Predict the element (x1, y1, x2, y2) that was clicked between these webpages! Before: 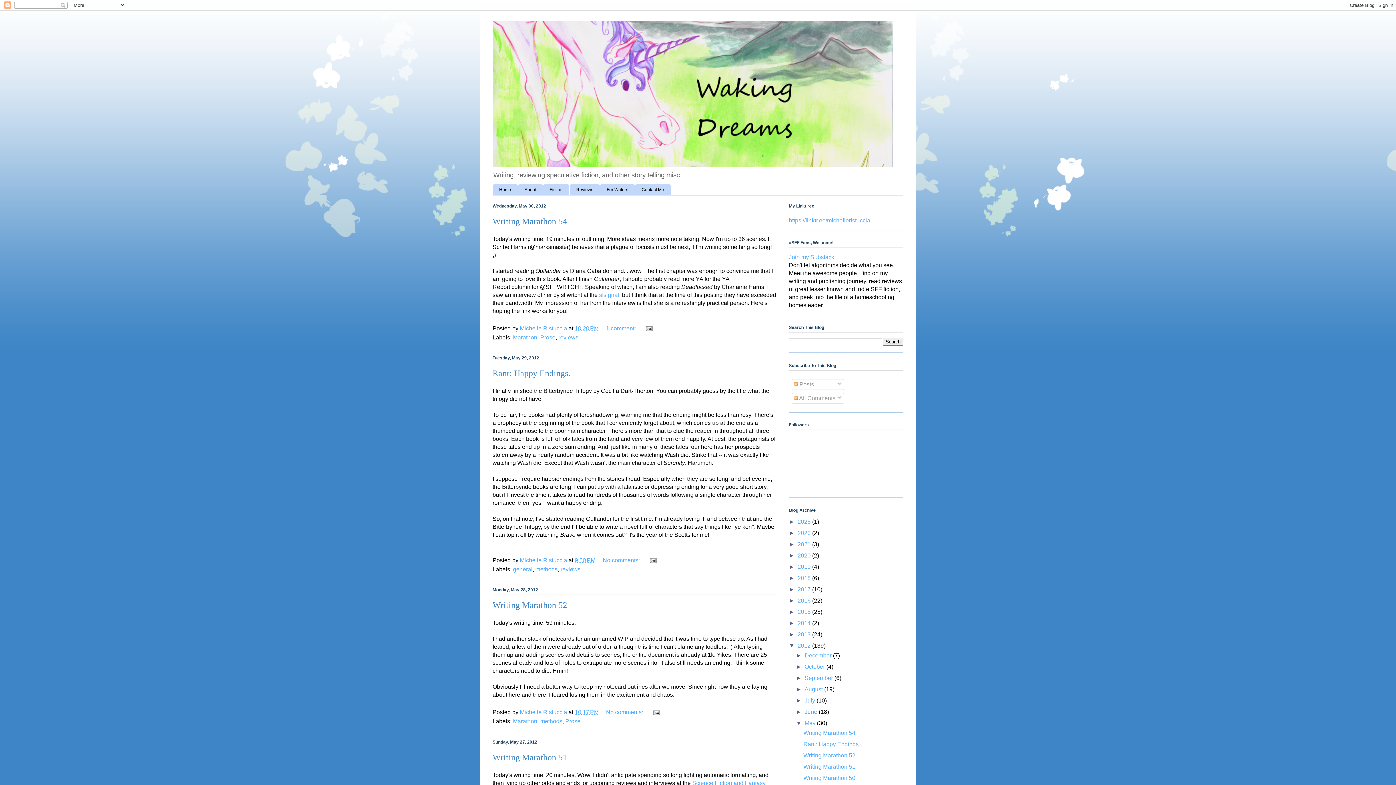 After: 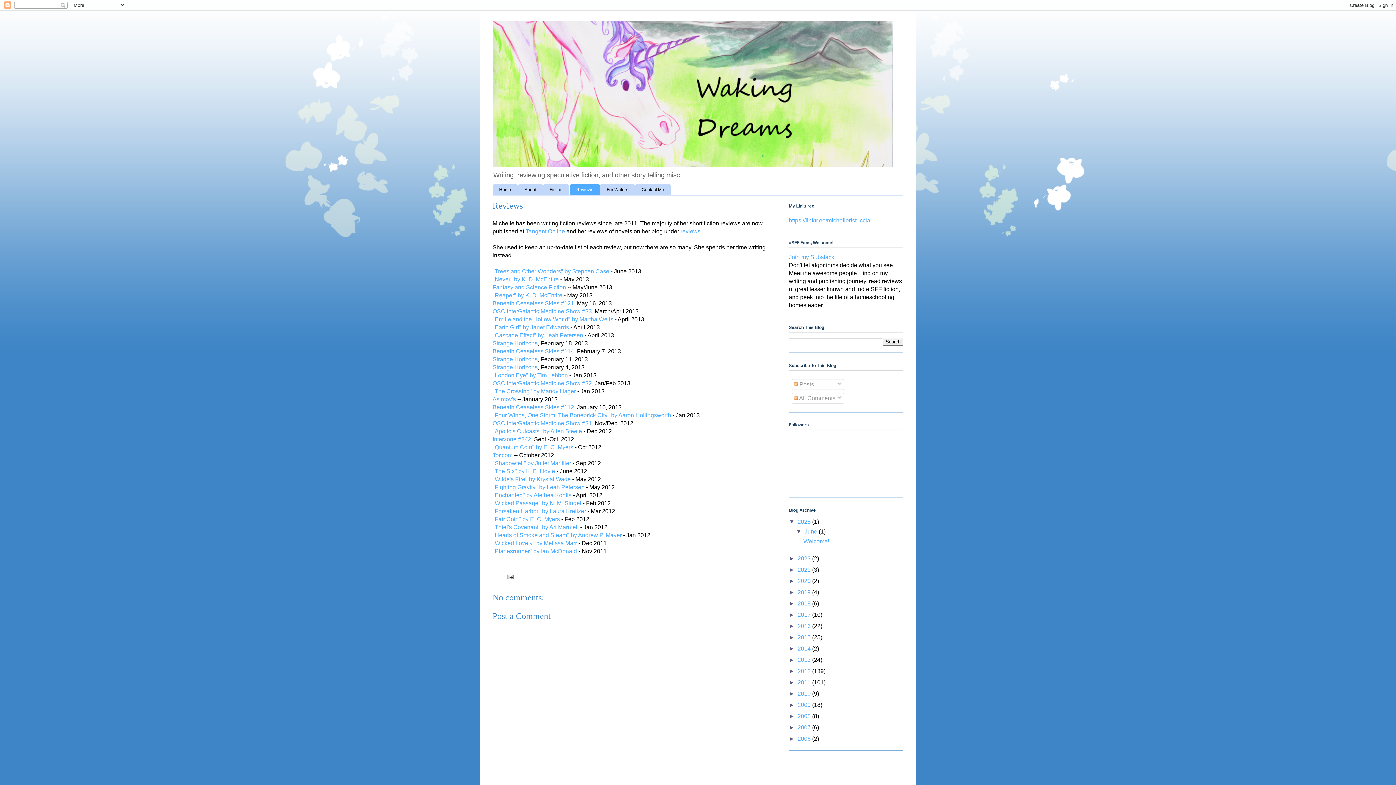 Action: bbox: (569, 184, 600, 195) label: Reviews